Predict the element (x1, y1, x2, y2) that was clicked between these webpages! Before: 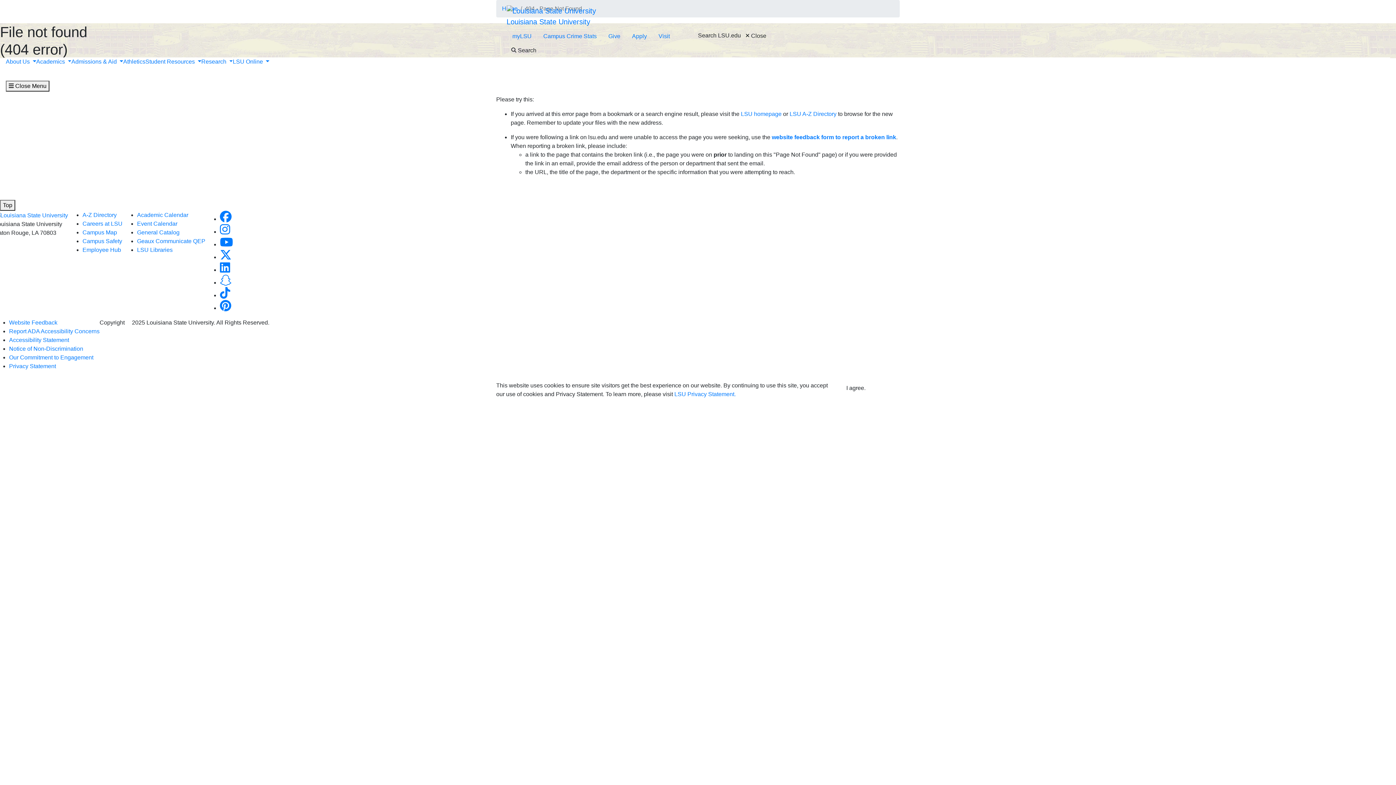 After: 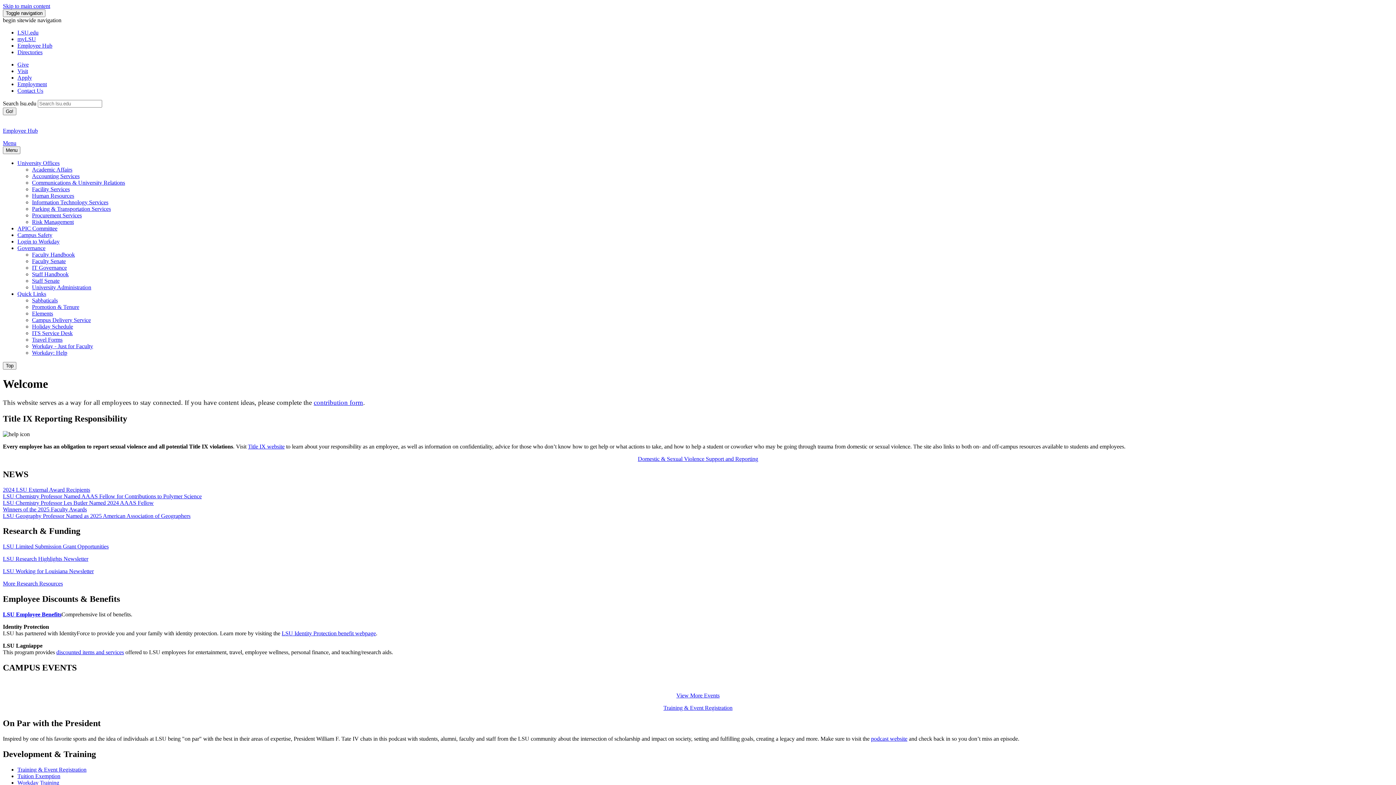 Action: label: Employee Hub bbox: (82, 246, 121, 253)